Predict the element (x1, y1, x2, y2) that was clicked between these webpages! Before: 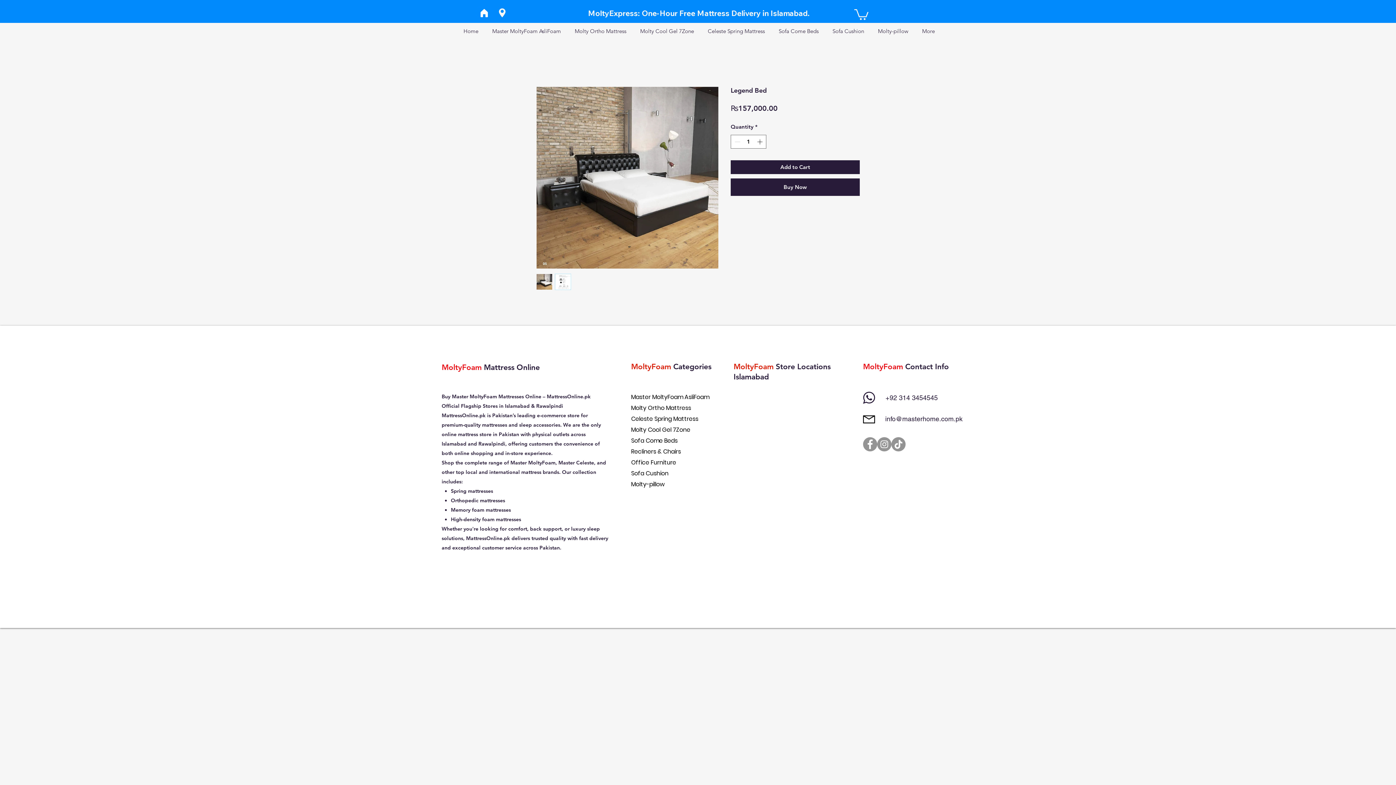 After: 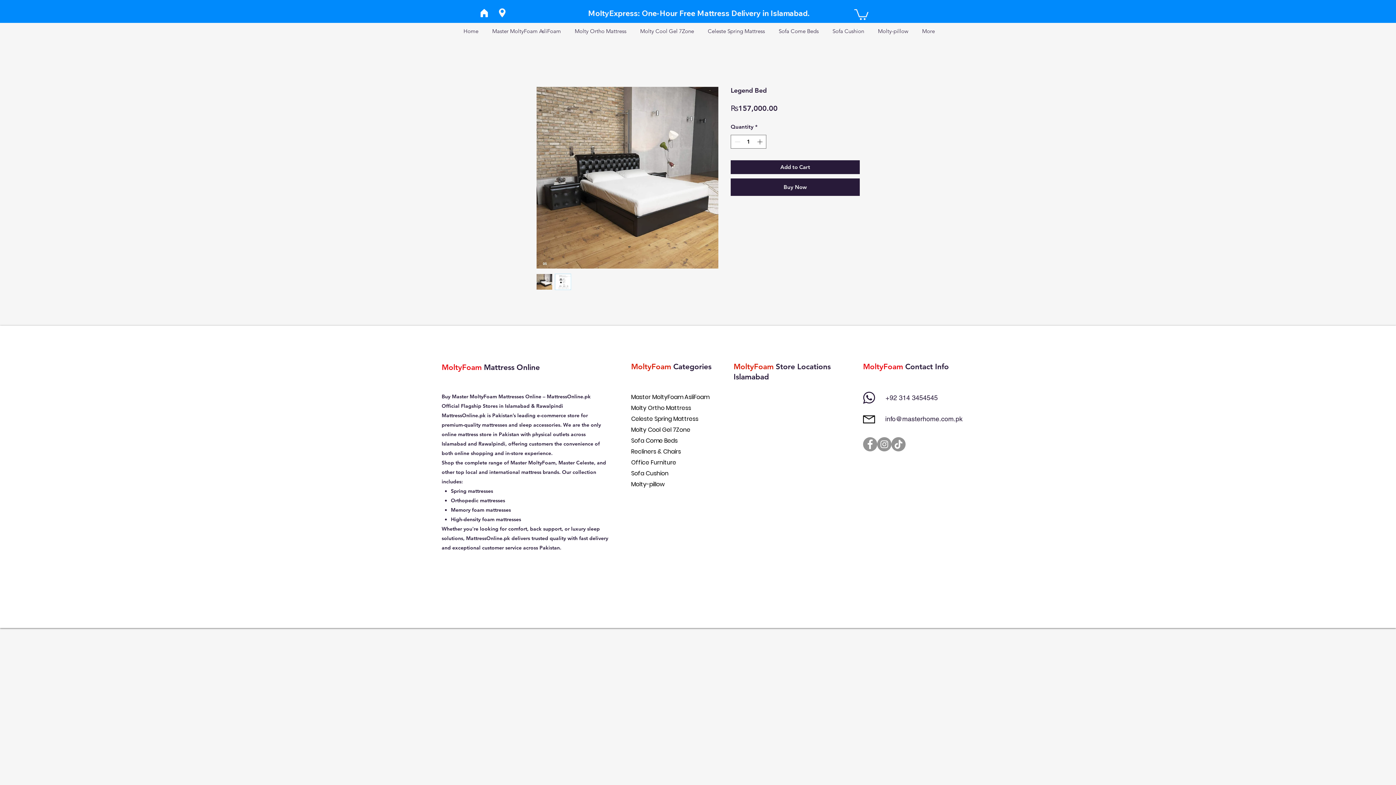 Action: bbox: (863, 437, 877, 451) label: Facebook